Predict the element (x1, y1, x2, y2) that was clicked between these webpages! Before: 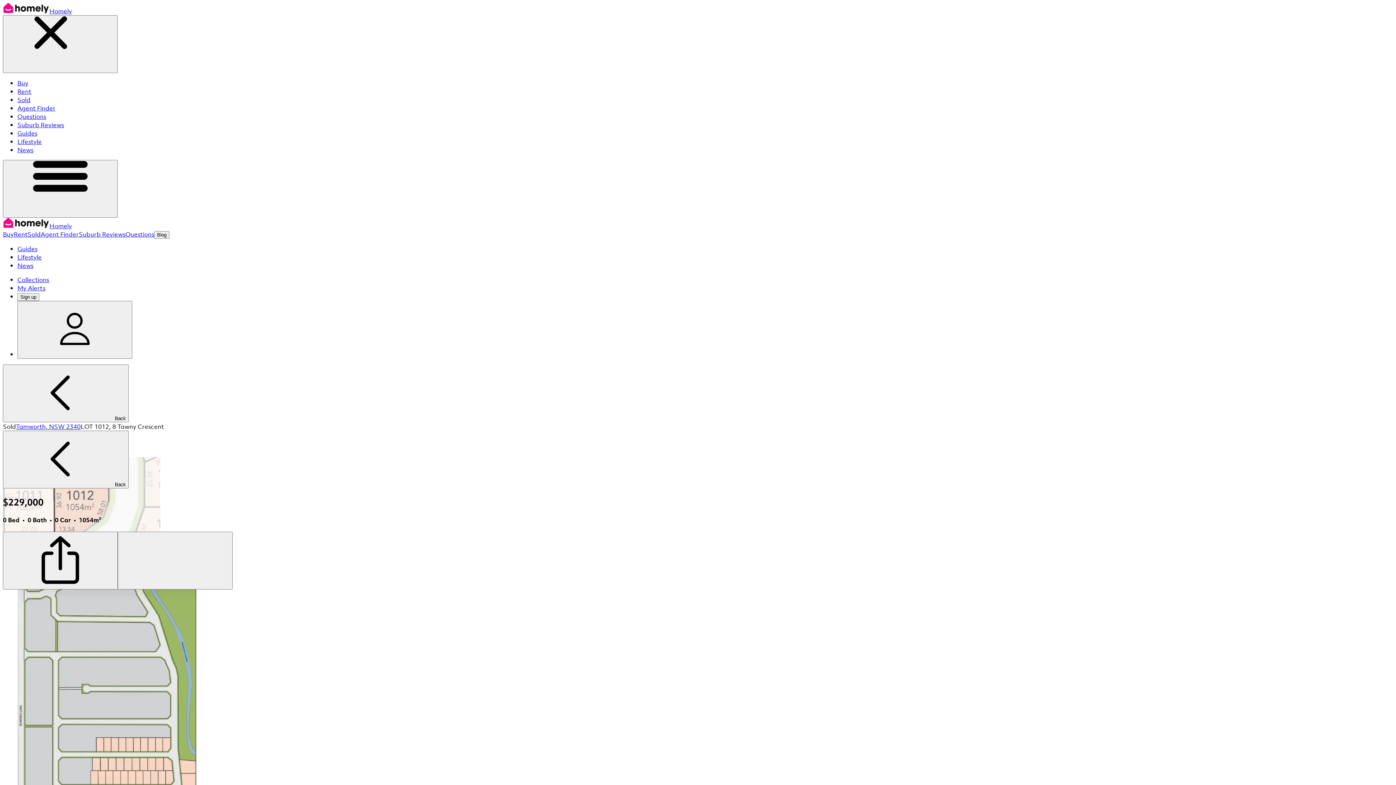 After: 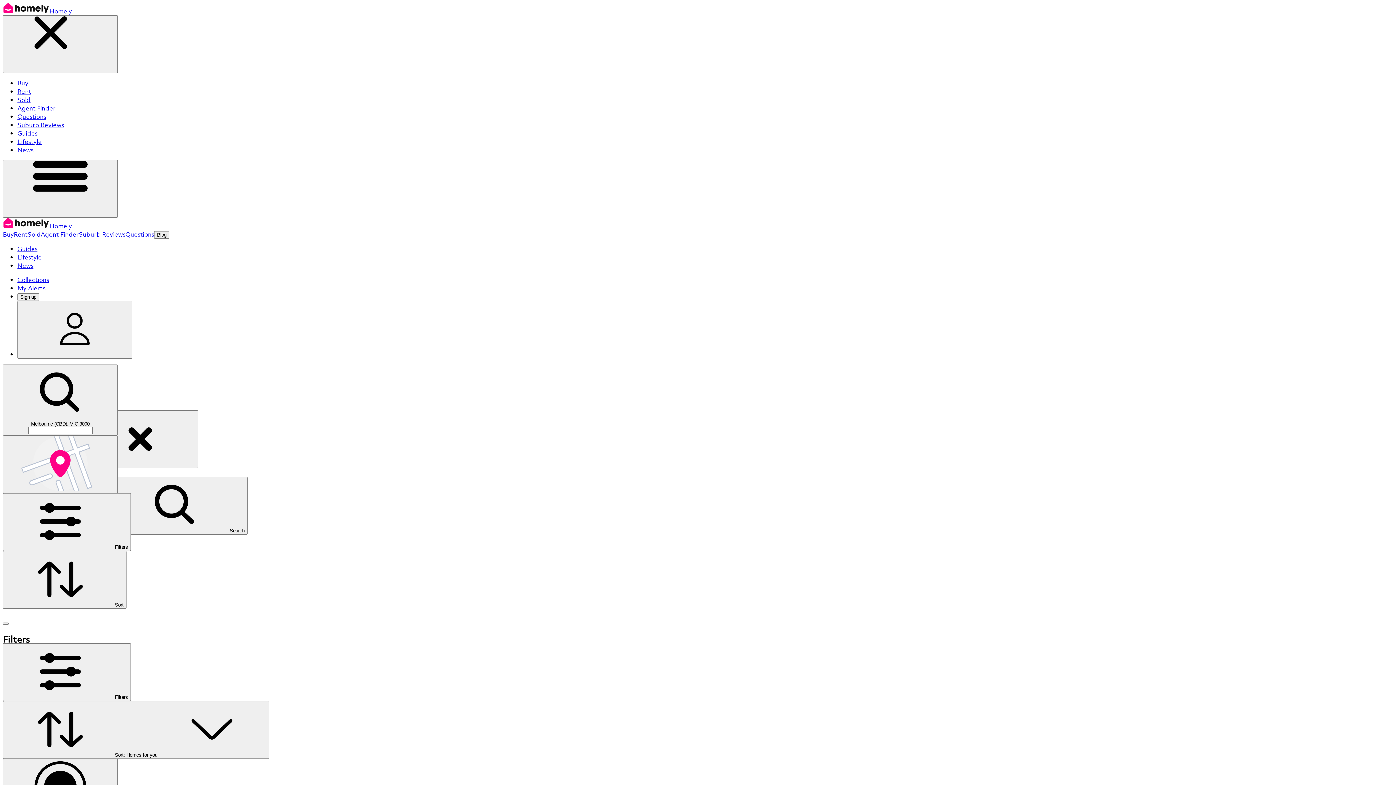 Action: bbox: (17, 95, 30, 104) label: Sold